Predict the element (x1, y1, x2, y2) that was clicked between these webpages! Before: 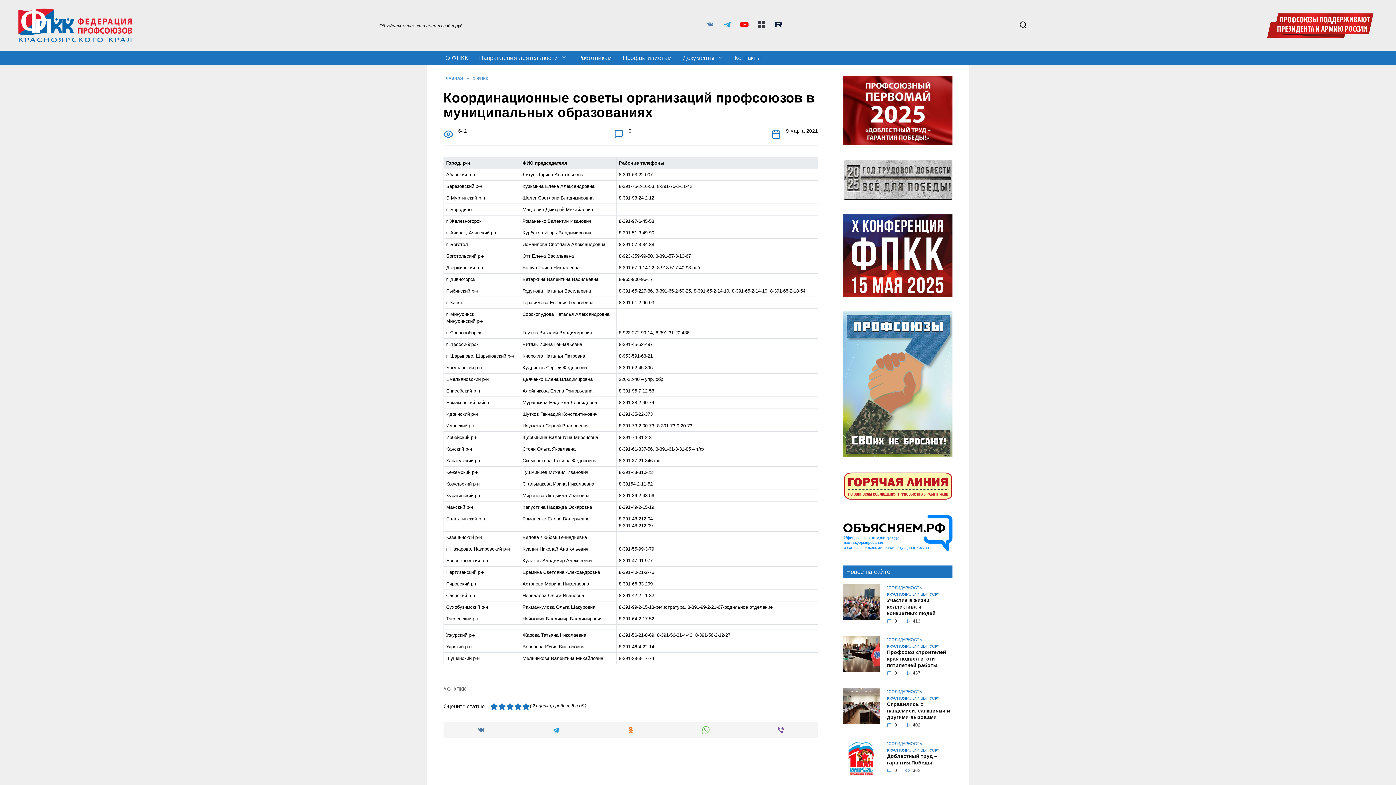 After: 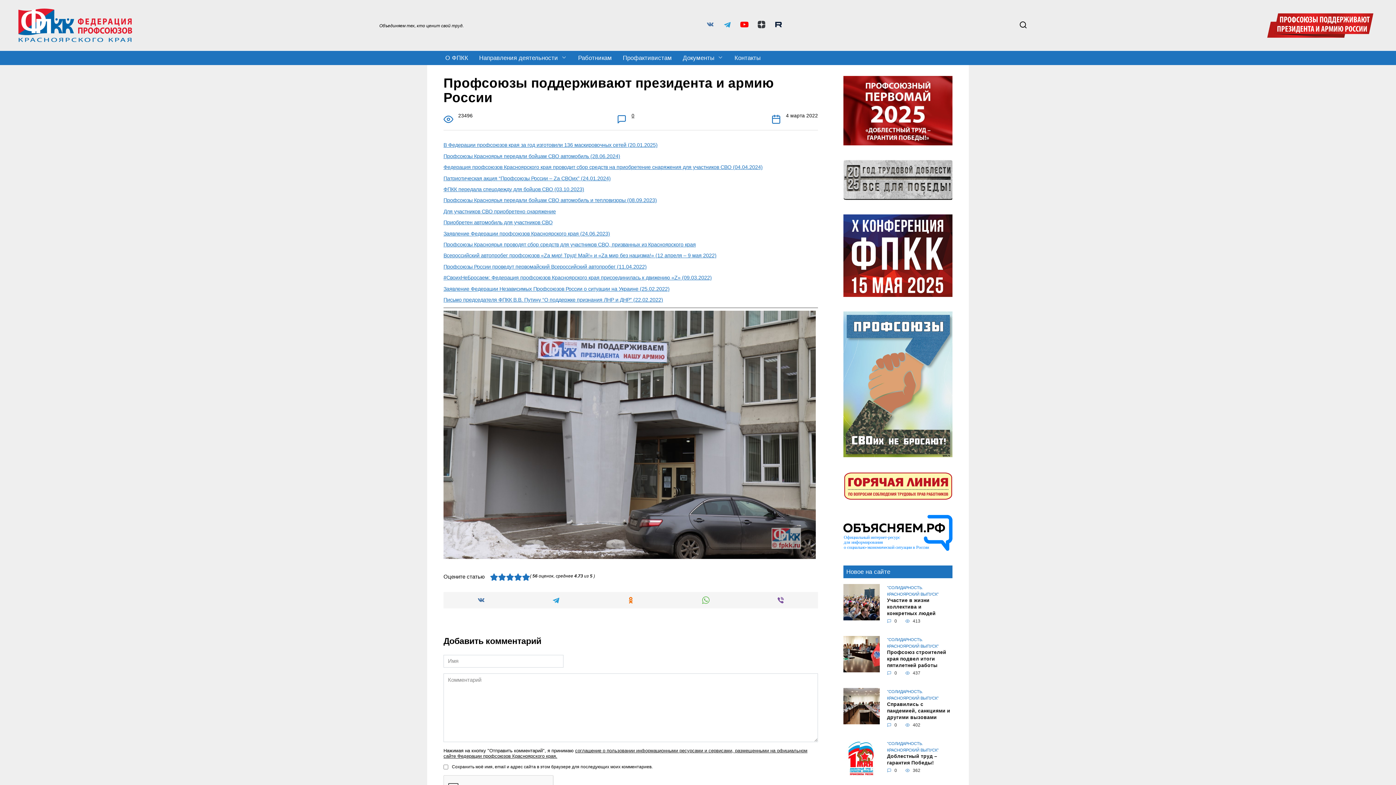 Action: bbox: (843, 451, 952, 457)